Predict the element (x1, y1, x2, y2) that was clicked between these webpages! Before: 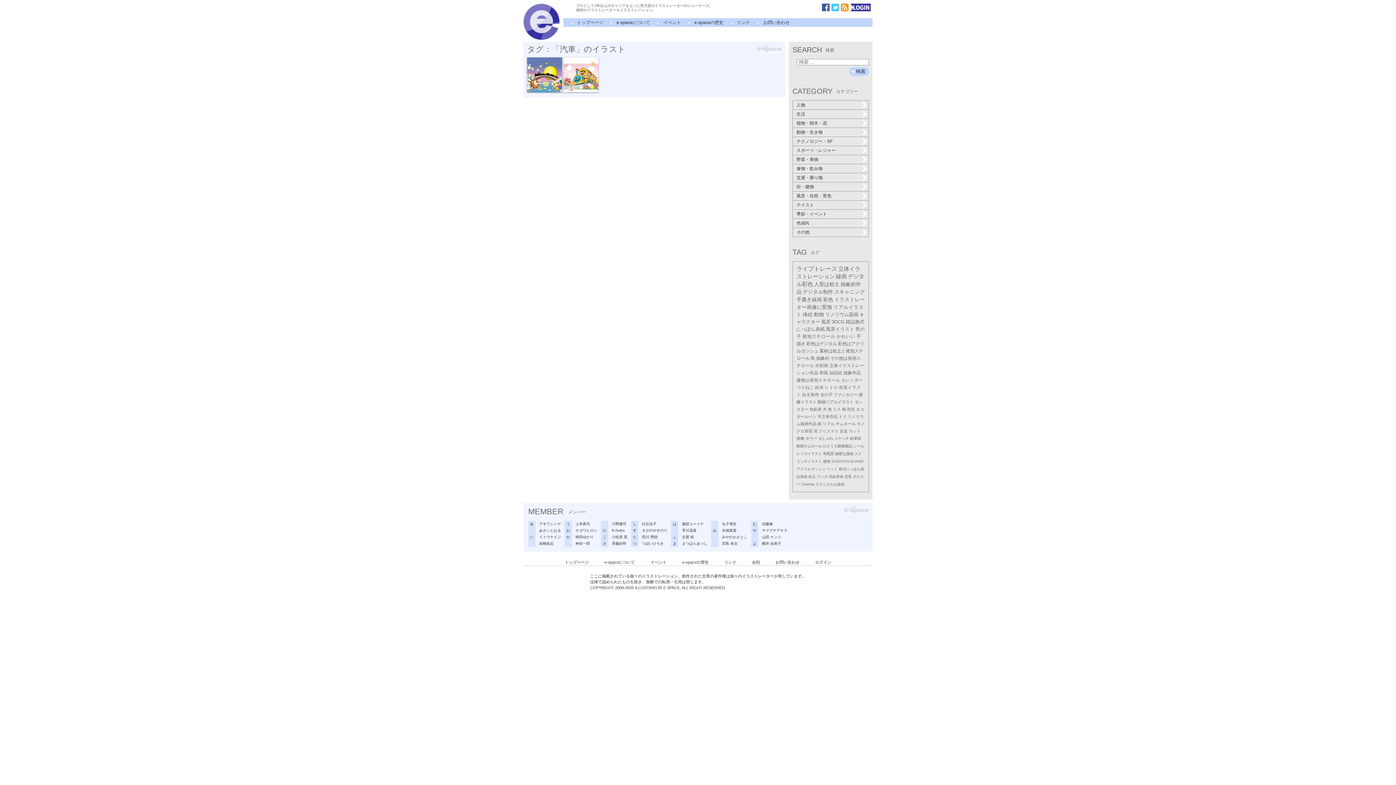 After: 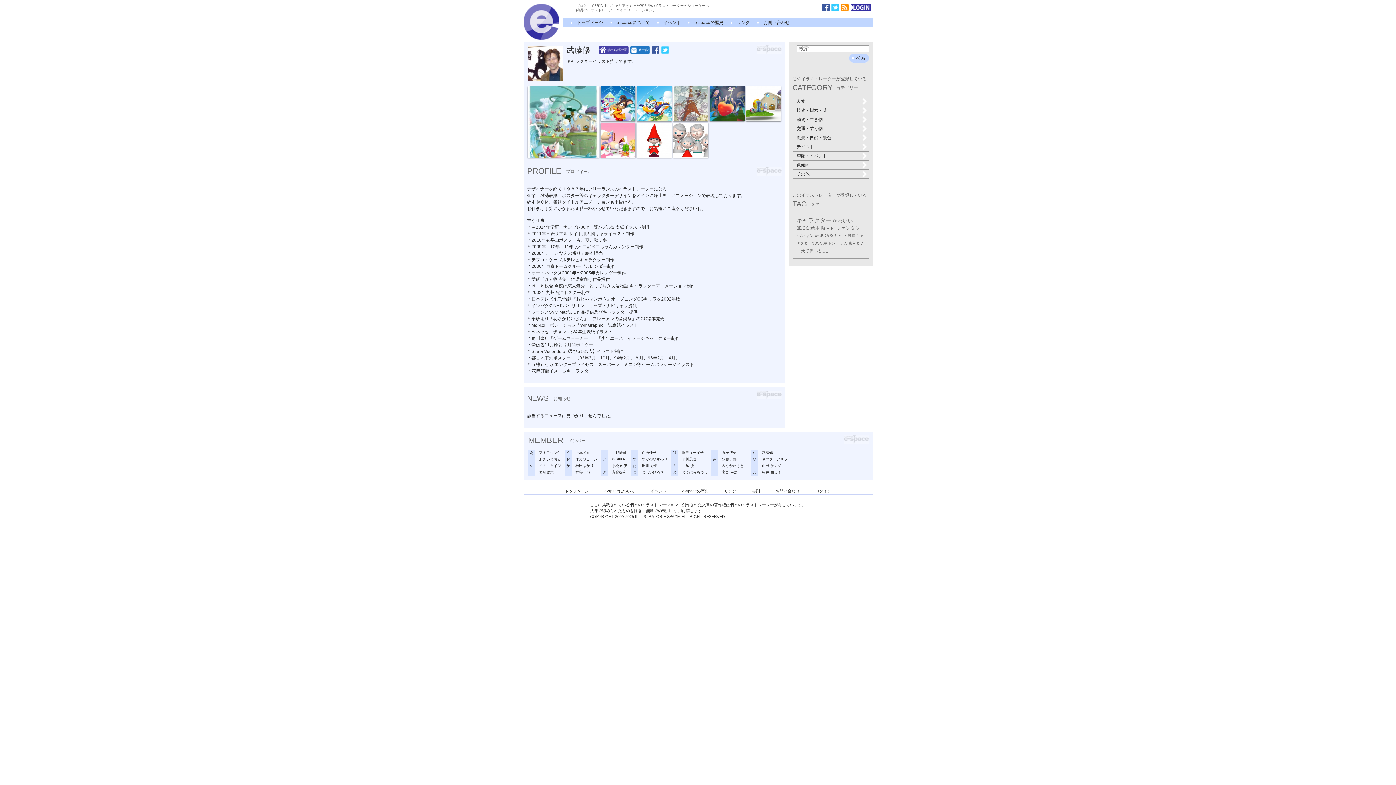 Action: bbox: (762, 522, 773, 526) label: 武藤修